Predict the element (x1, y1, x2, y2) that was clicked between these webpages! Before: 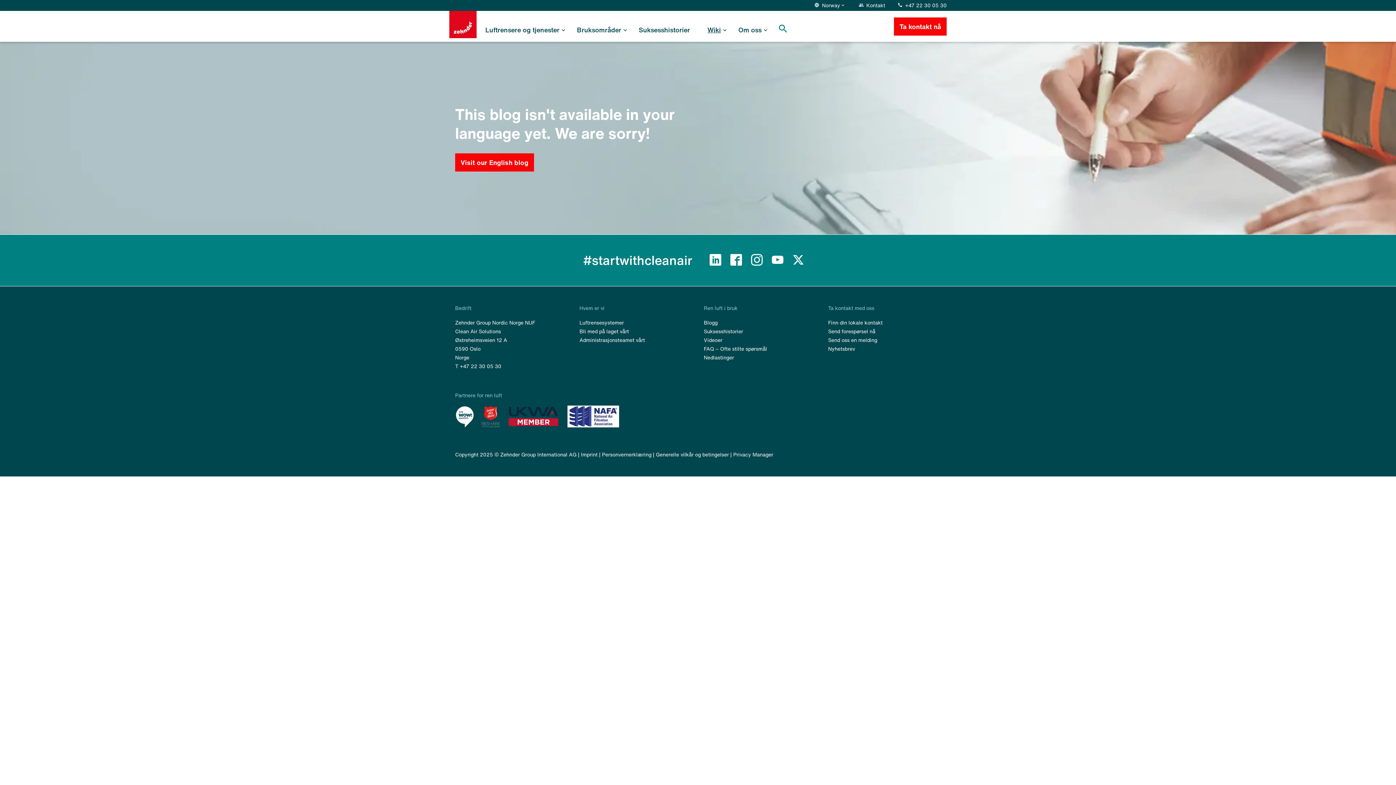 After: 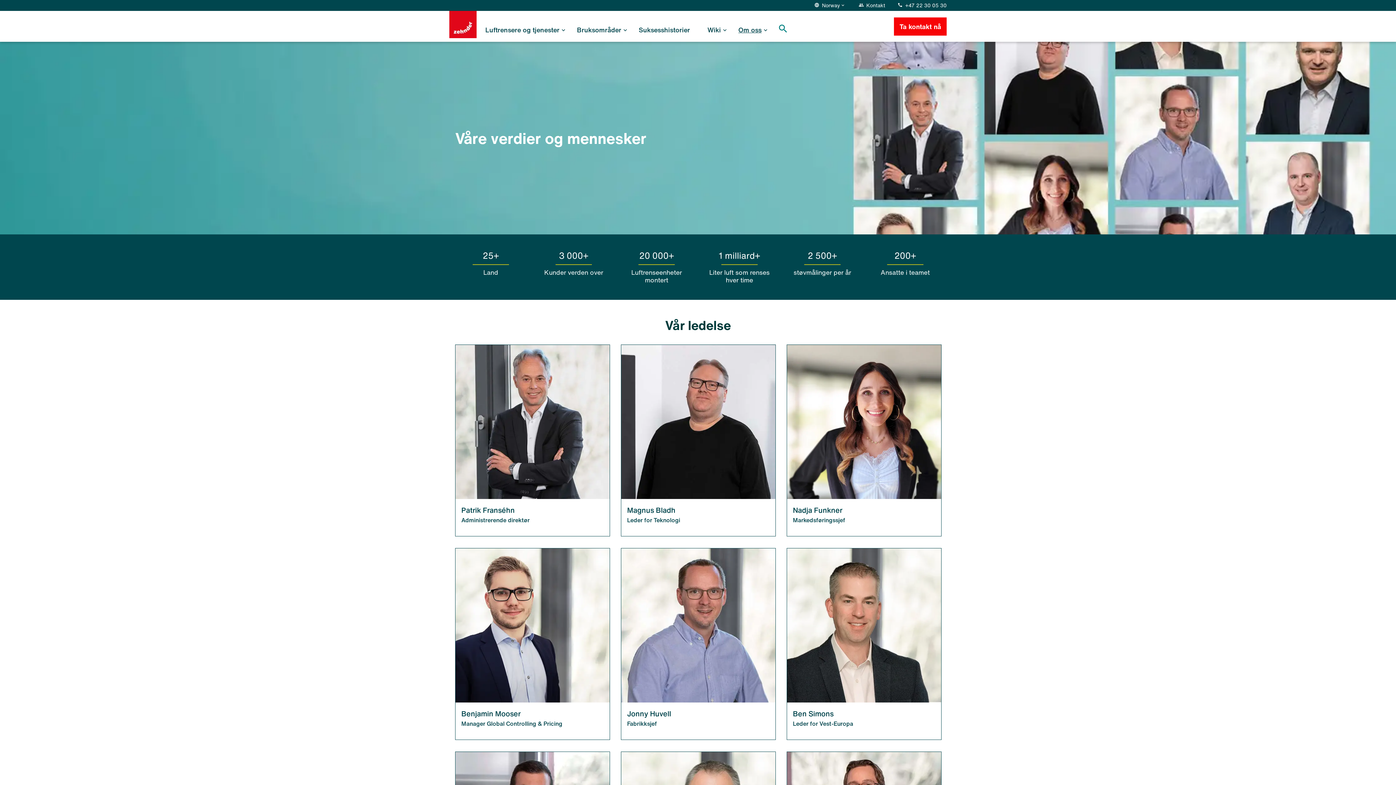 Action: bbox: (729, 10, 770, 41) label: Om oss